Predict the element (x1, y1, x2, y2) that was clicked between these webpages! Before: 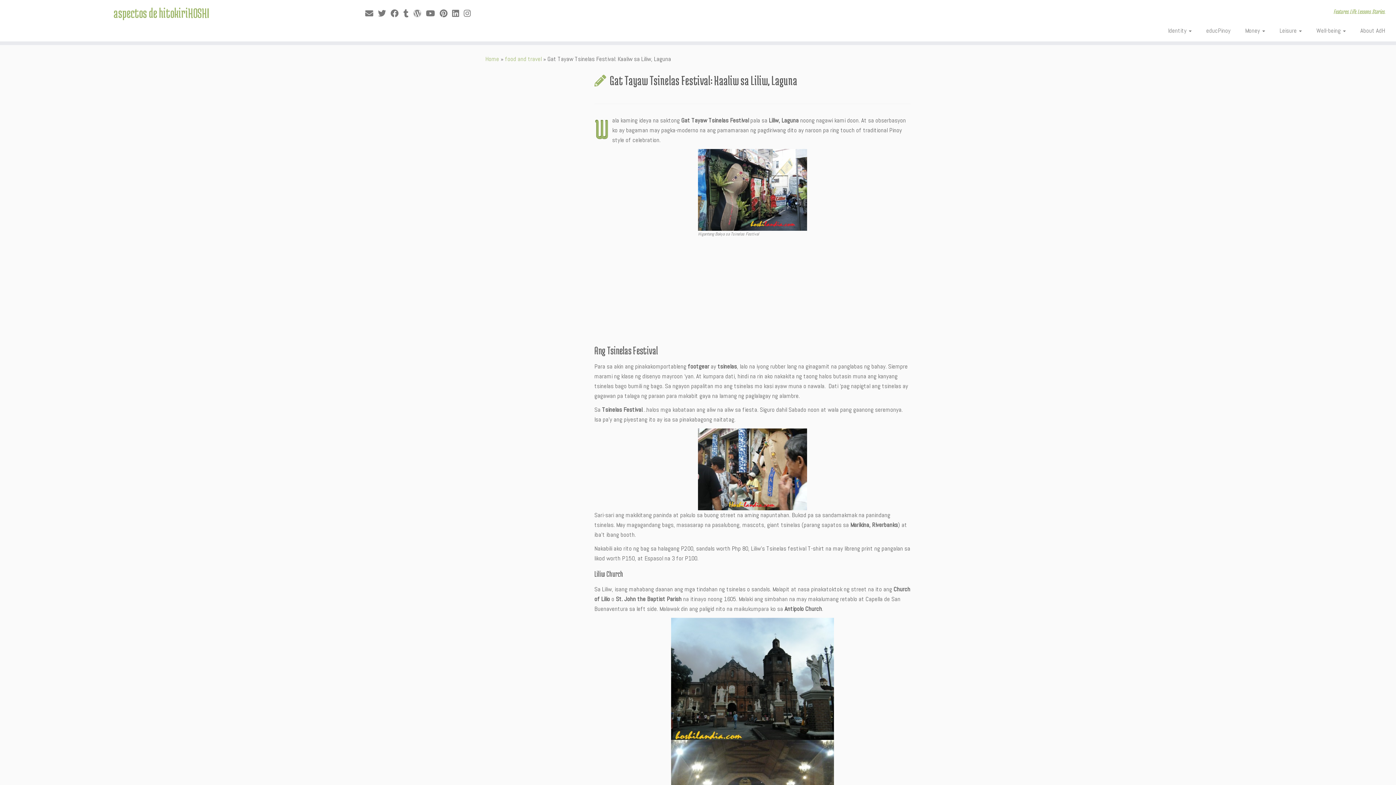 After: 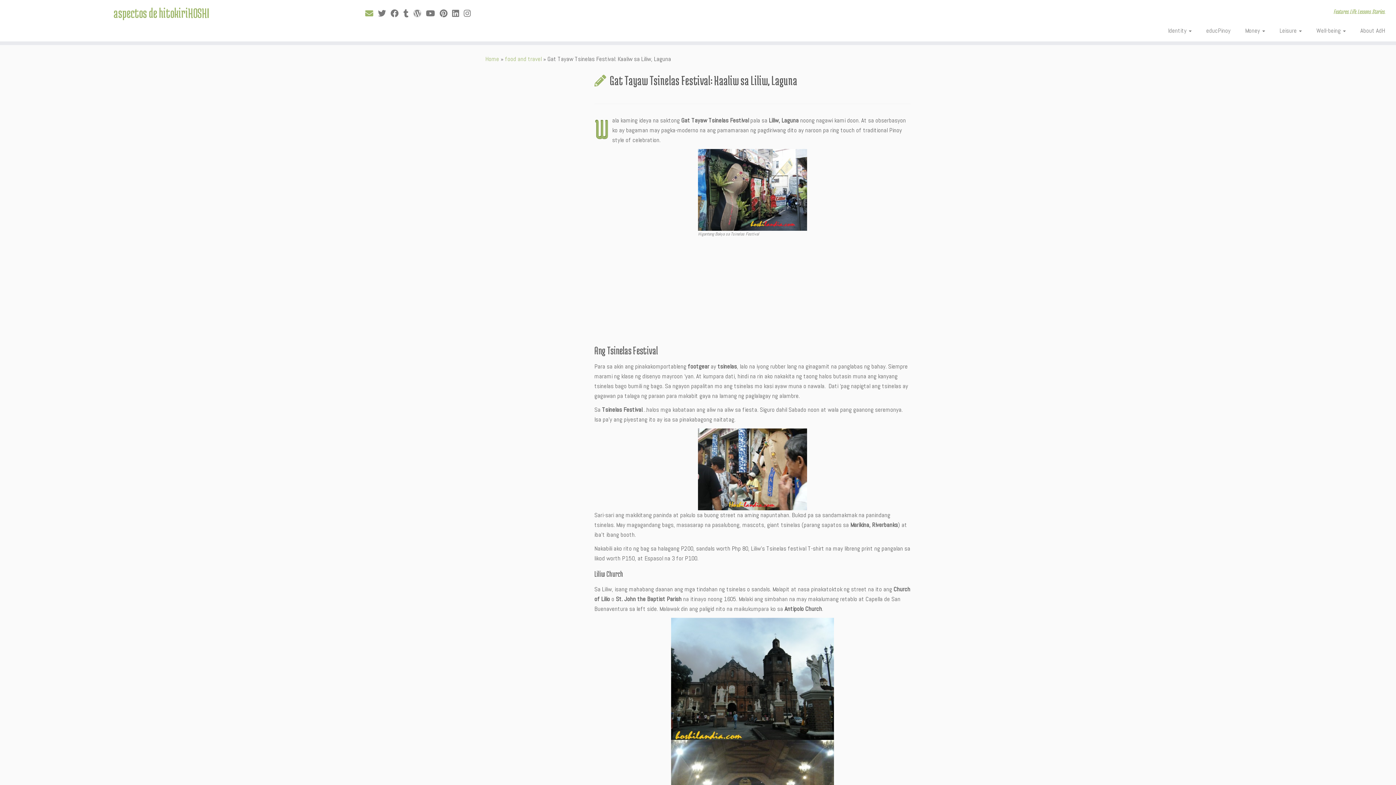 Action: label: E-mail bbox: (365, 8, 378, 18)